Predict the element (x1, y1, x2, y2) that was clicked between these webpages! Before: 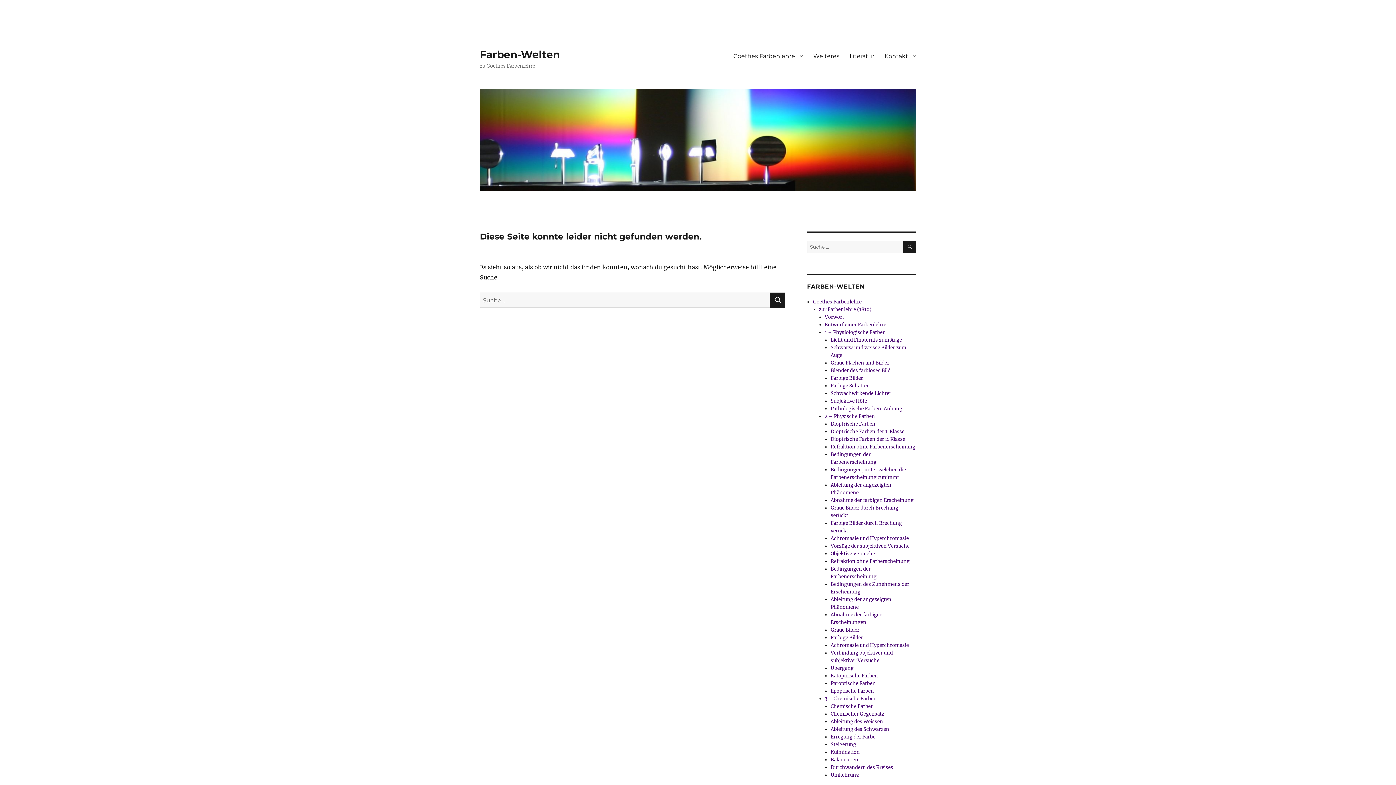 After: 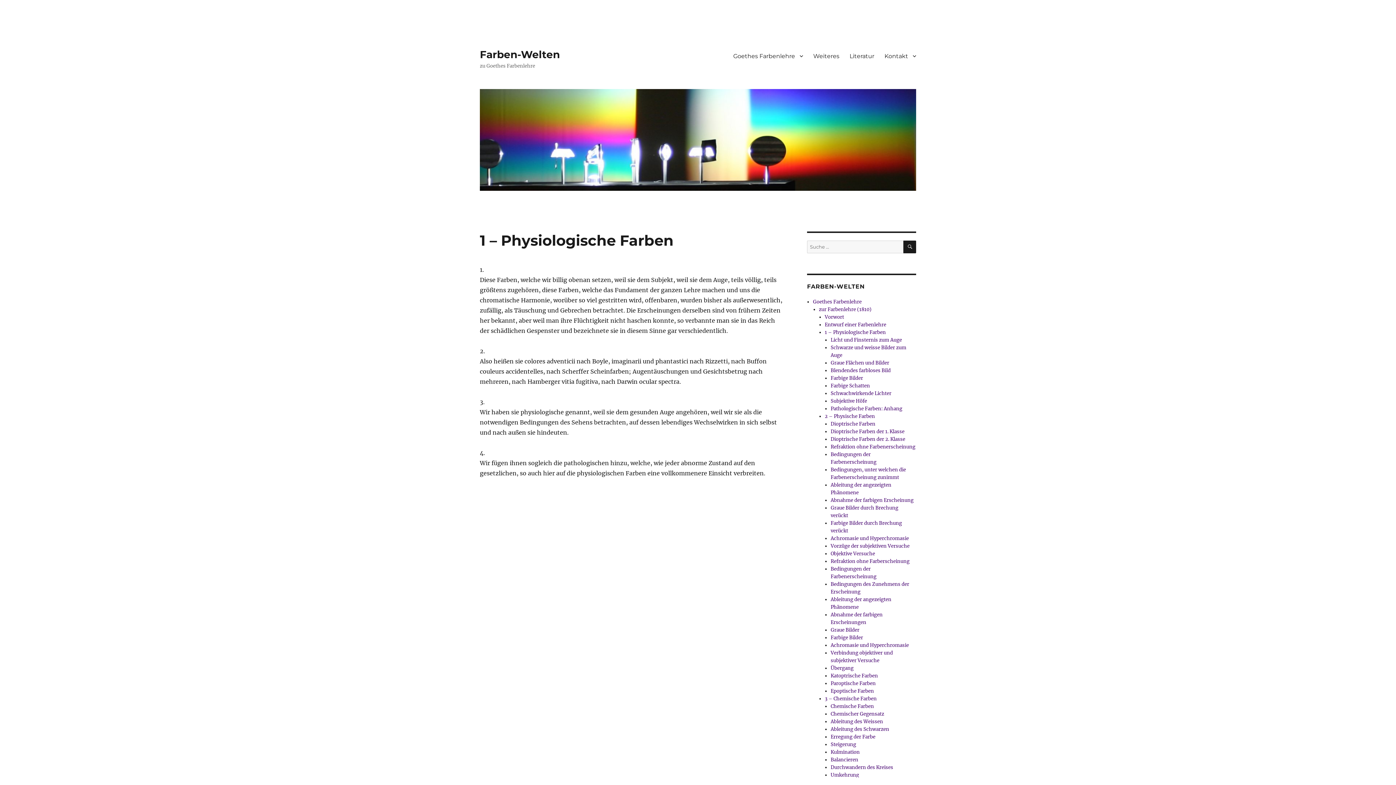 Action: bbox: (825, 329, 886, 335) label: 1 – Physiologische Farben